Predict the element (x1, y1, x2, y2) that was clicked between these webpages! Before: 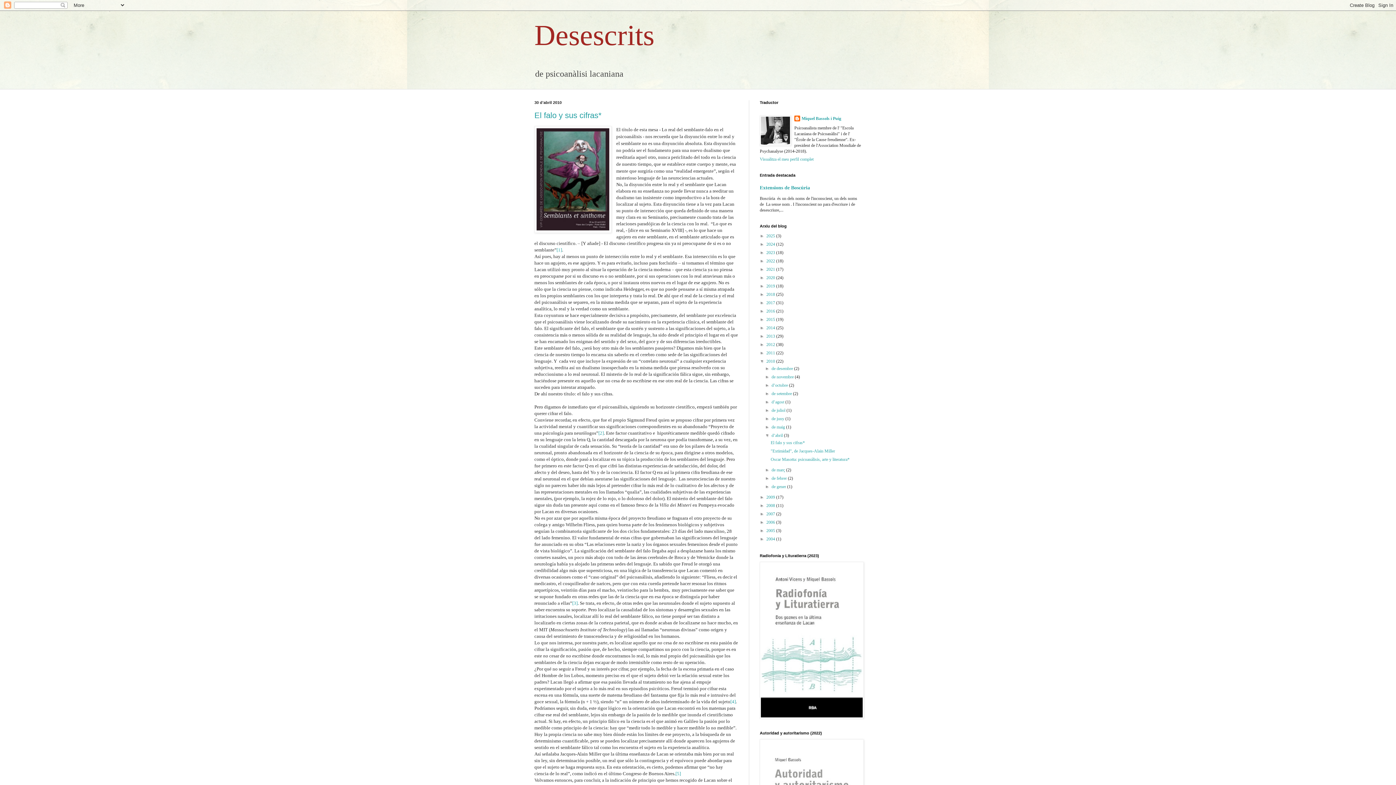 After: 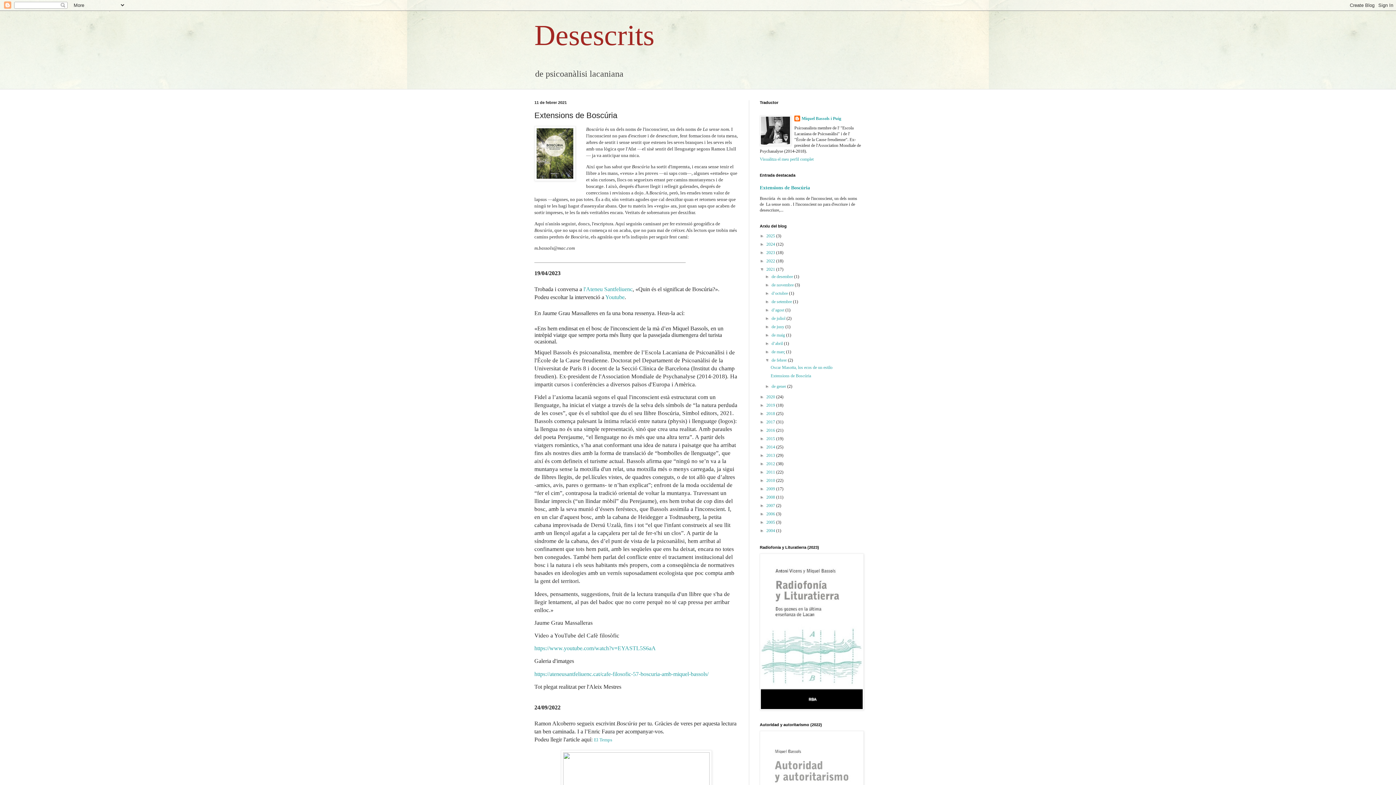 Action: label: Extensions de Boscúria bbox: (760, 184, 810, 190)